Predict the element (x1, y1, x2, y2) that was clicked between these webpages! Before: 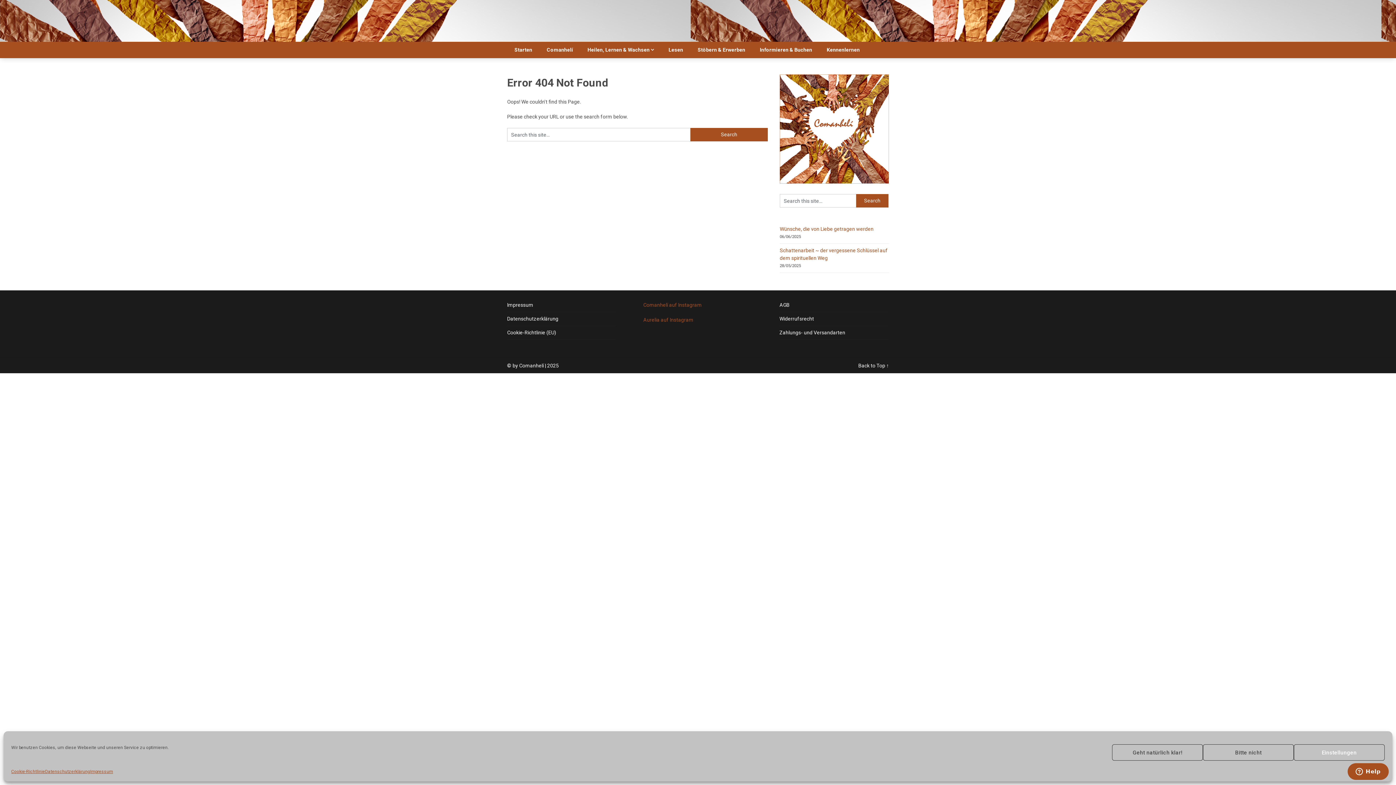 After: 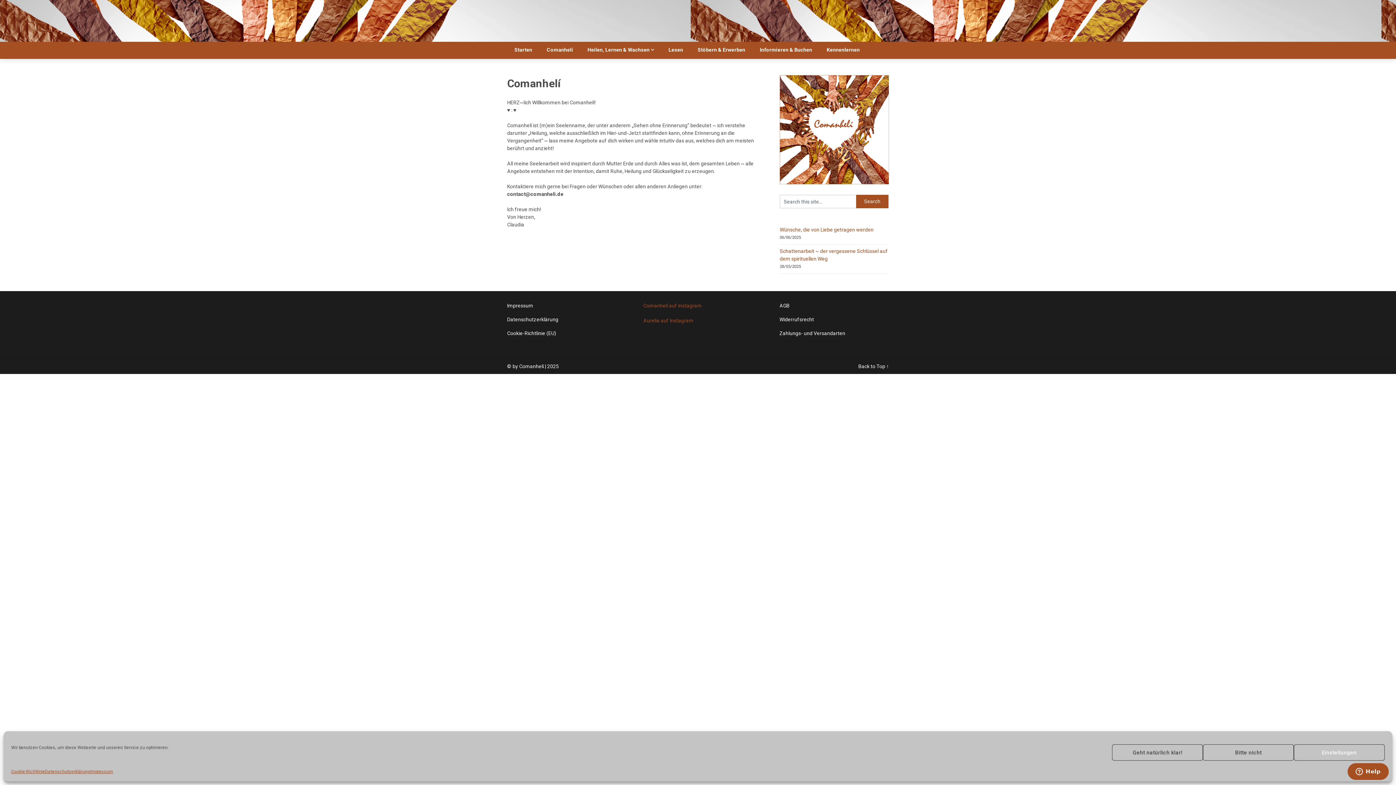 Action: bbox: (539, 41, 580, 58) label: Comanhelí